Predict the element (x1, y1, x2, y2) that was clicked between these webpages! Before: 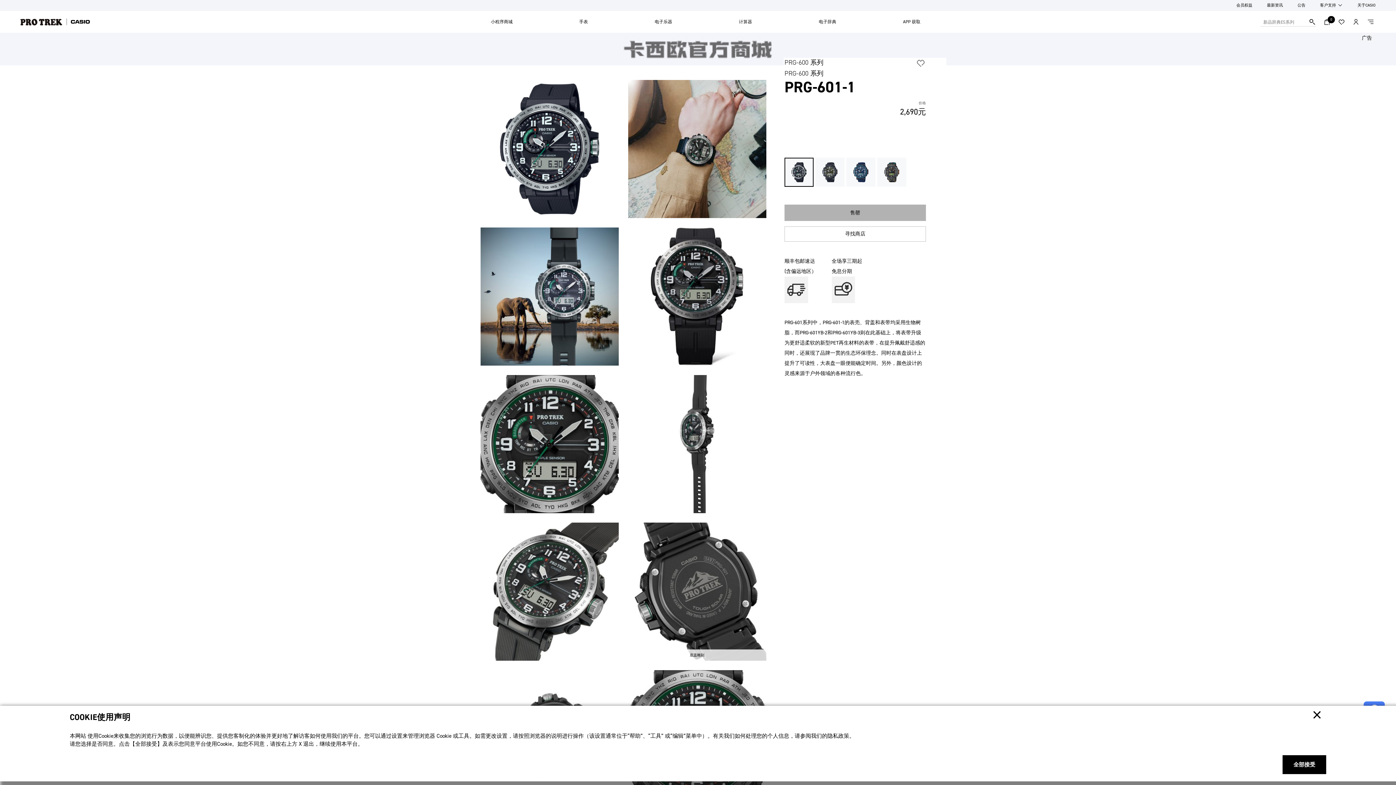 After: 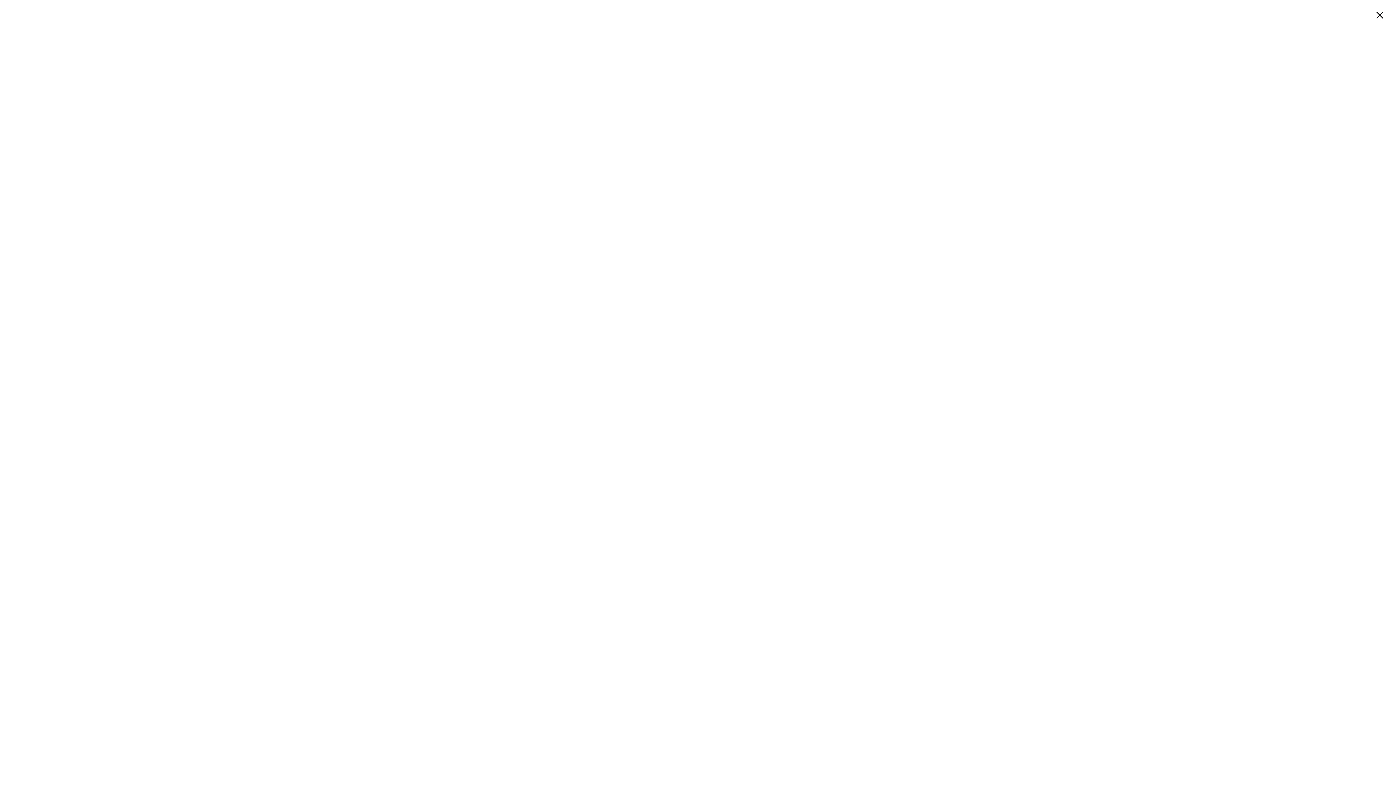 Action: bbox: (628, 522, 766, 661)